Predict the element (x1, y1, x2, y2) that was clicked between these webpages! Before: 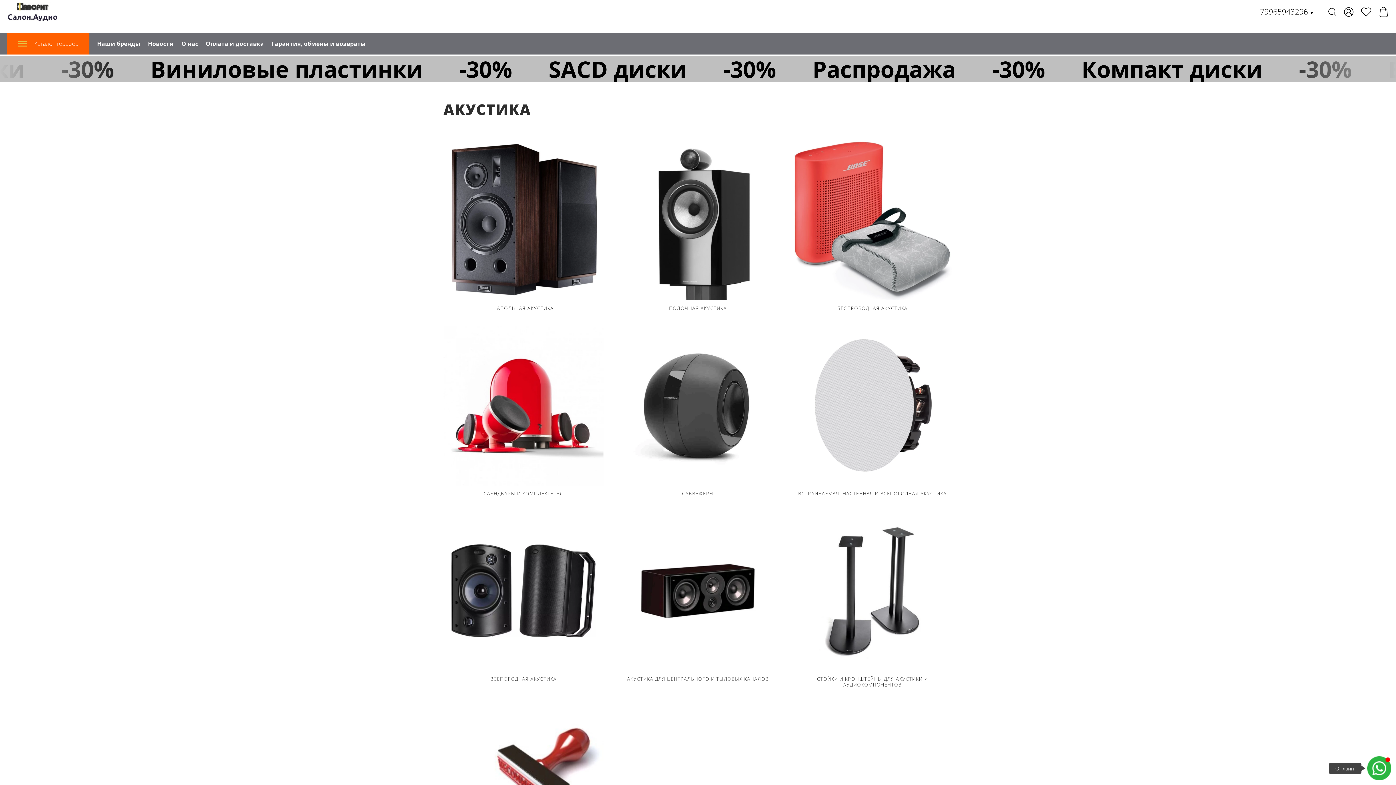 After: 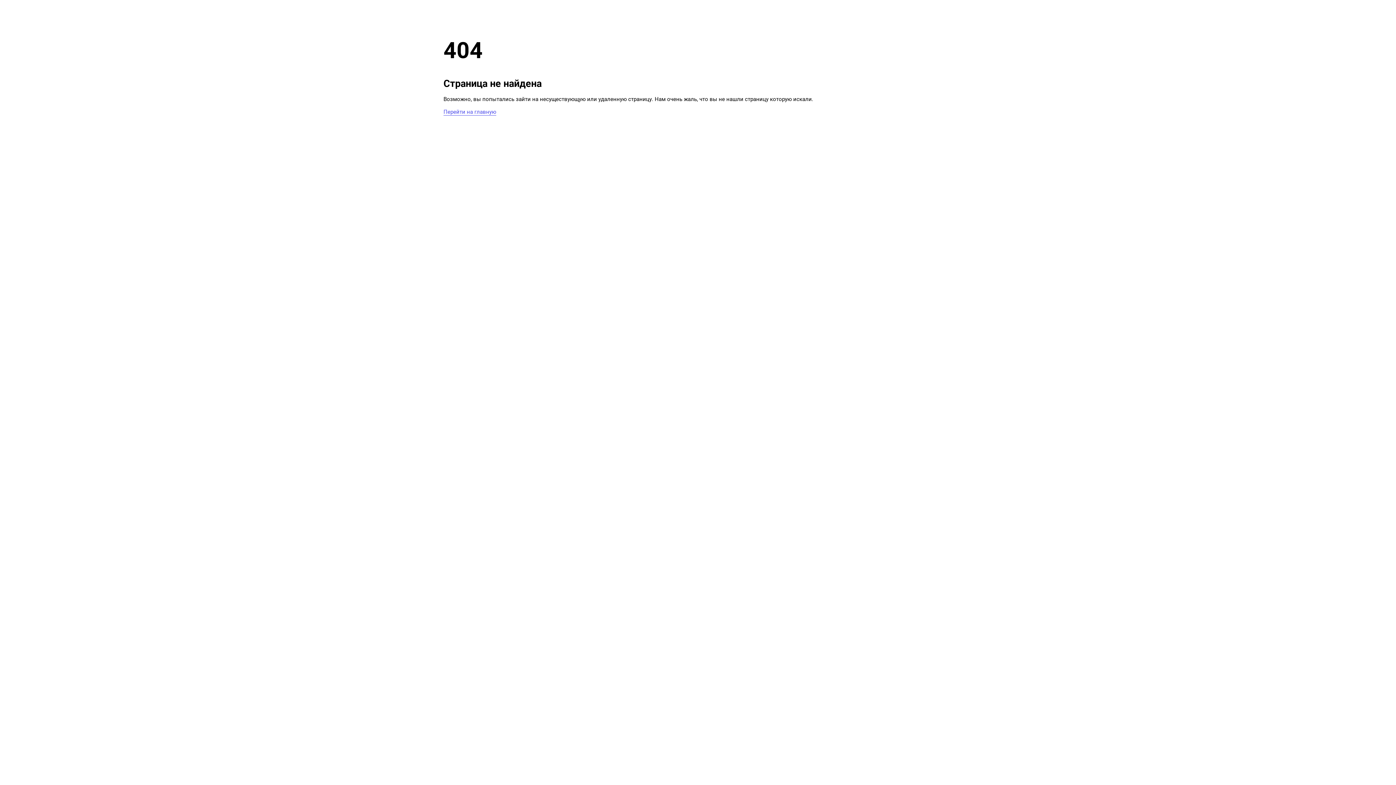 Action: bbox: (443, 702, 603, 862)